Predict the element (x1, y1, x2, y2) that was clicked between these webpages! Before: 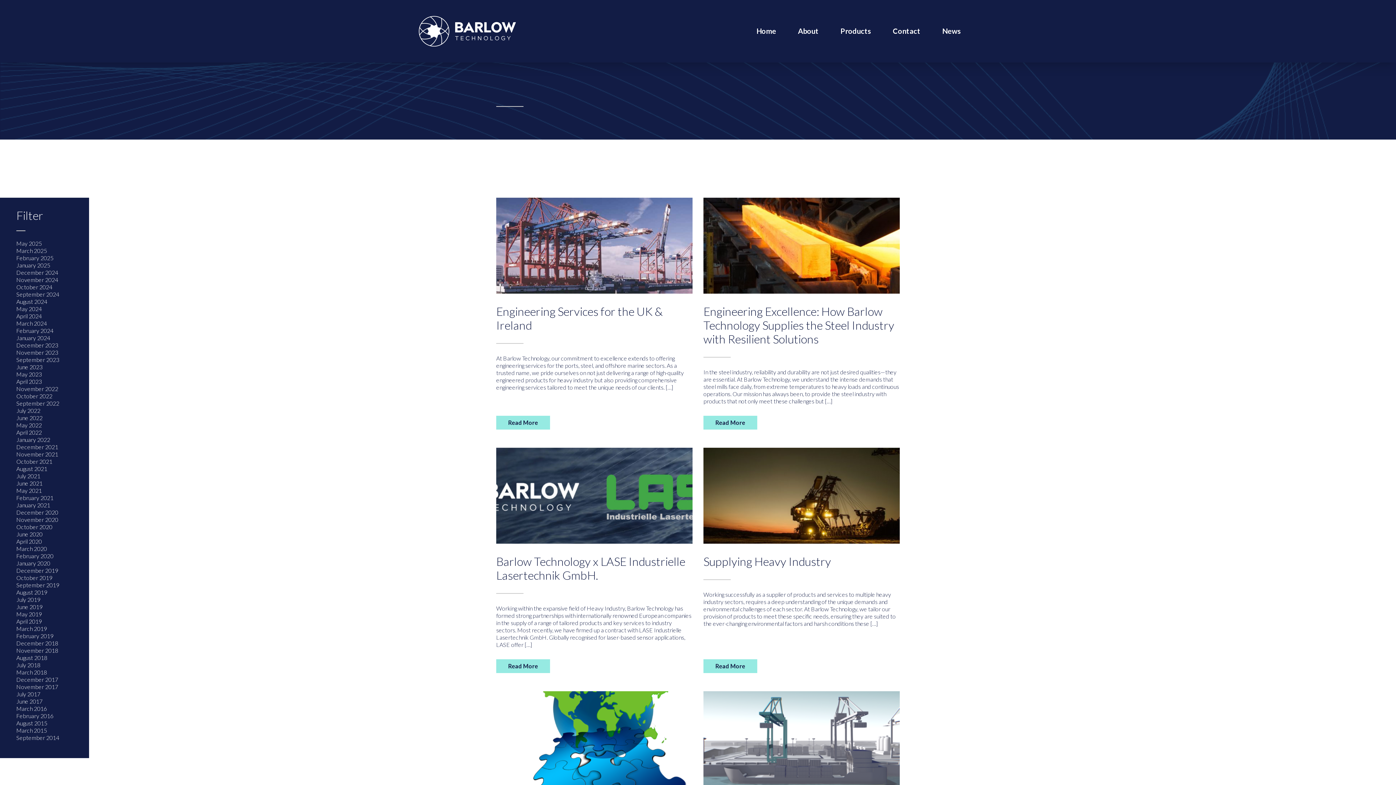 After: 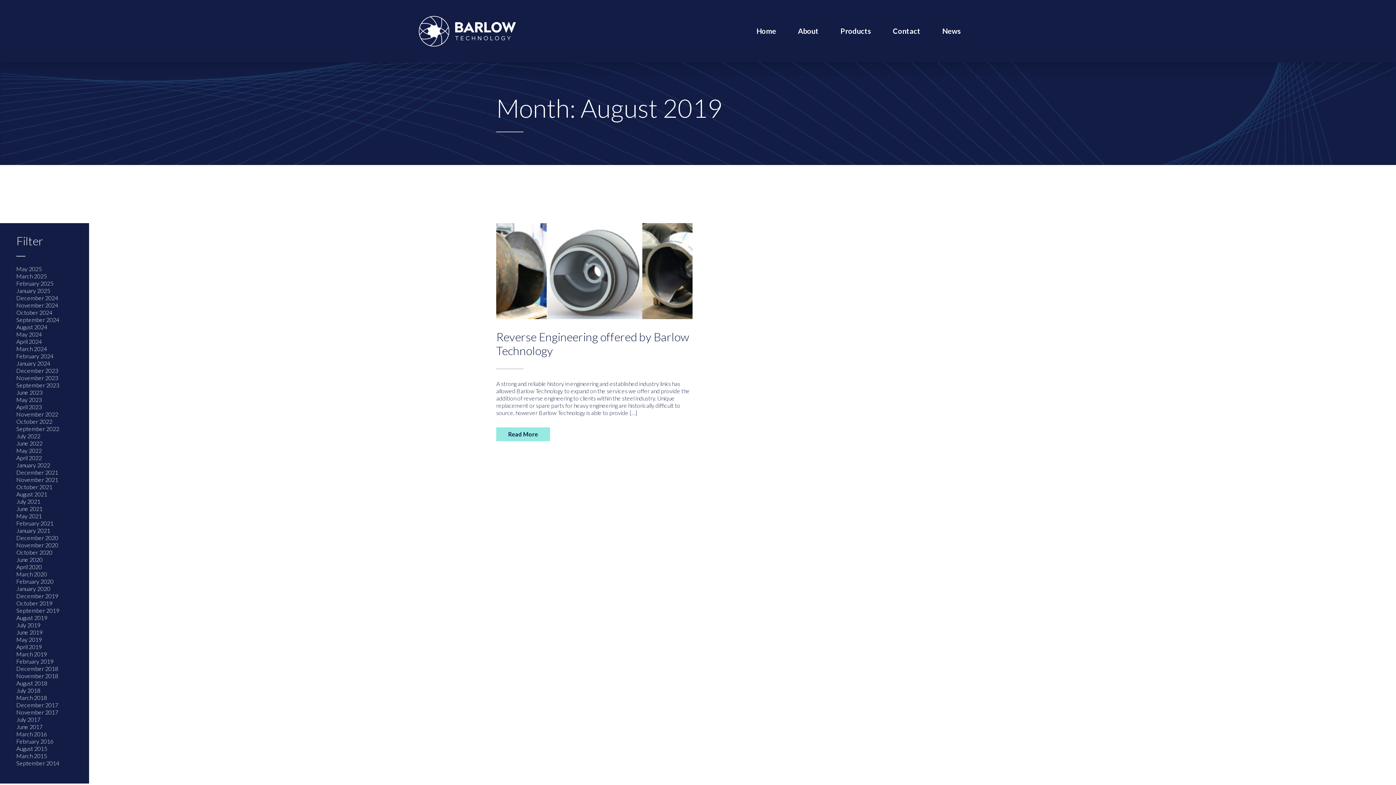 Action: bbox: (16, 589, 47, 595) label: August 2019